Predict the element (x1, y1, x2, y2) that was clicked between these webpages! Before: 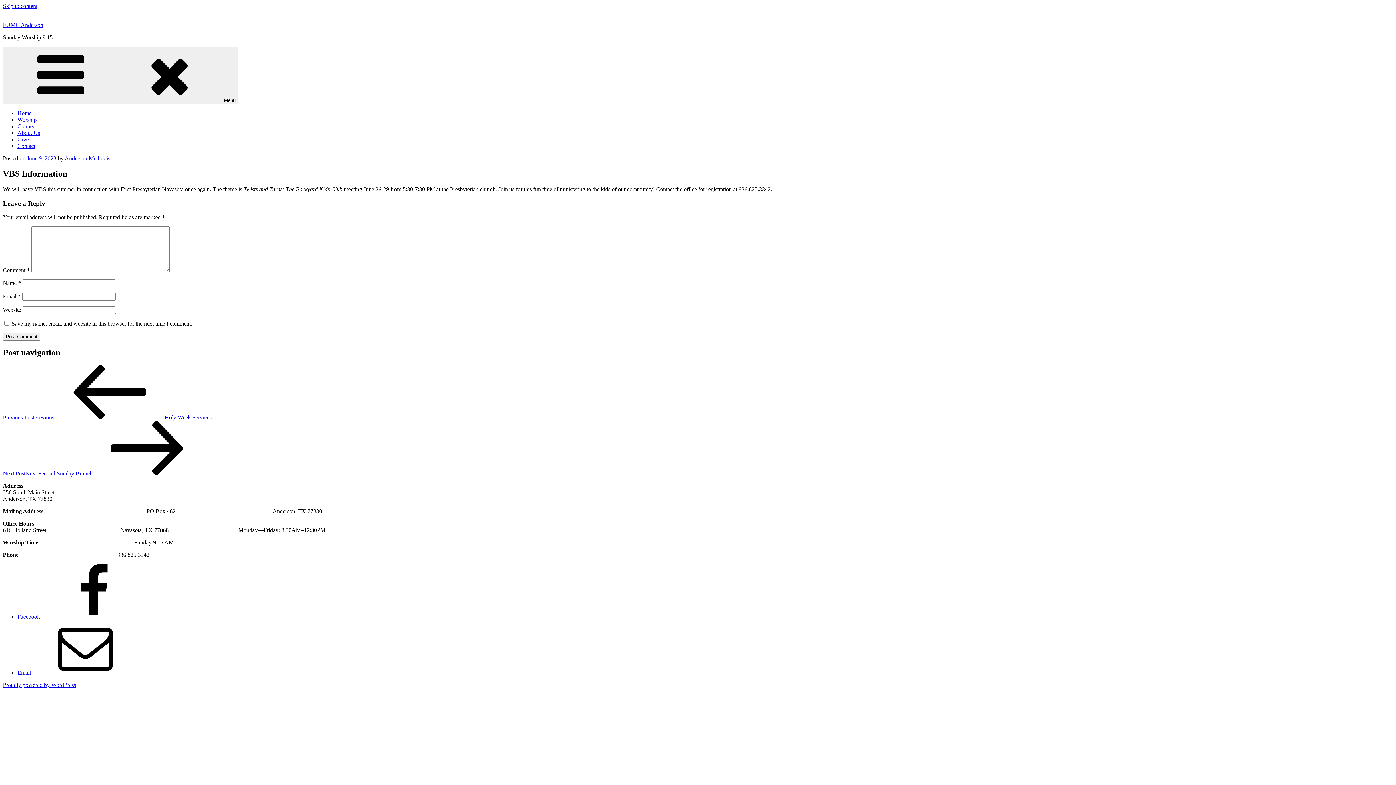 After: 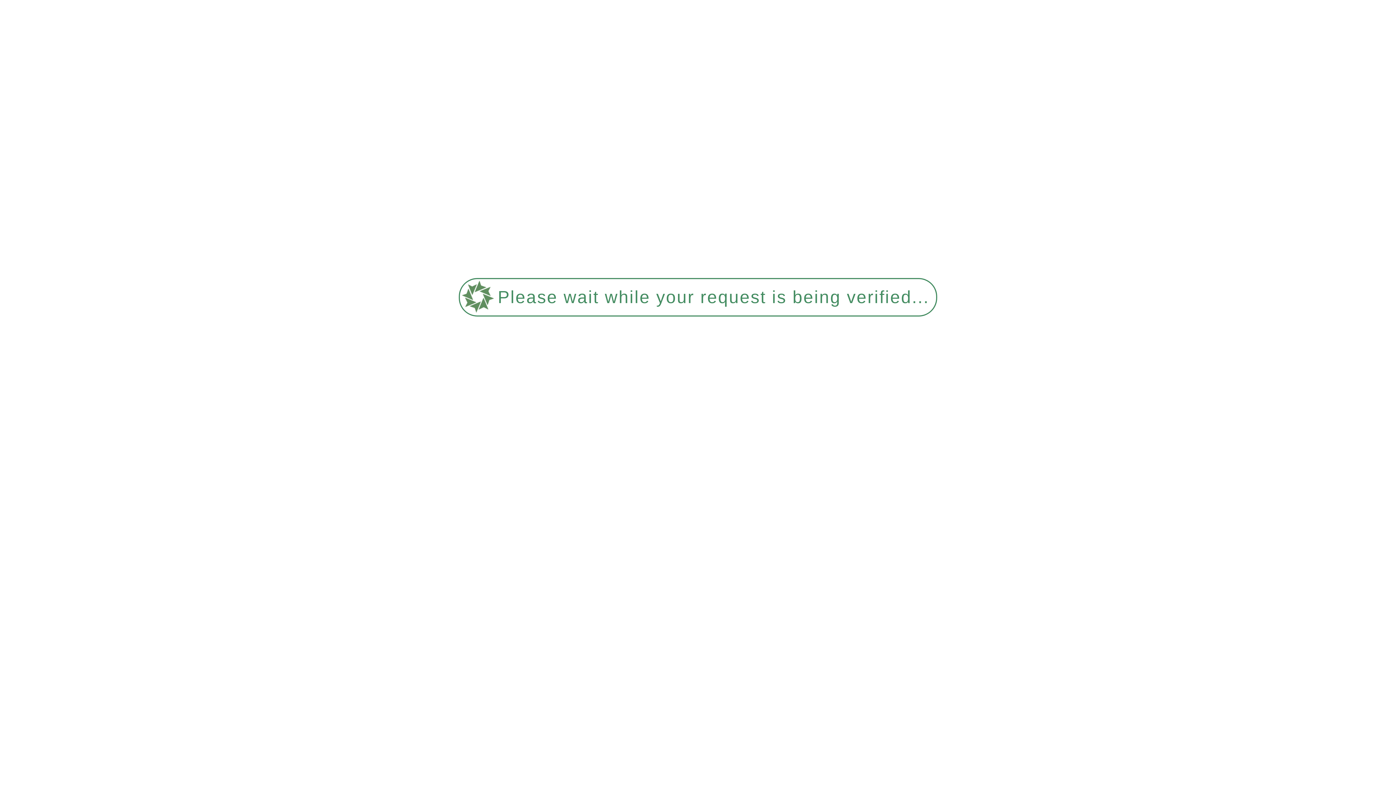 Action: label: Contact bbox: (17, 142, 35, 149)